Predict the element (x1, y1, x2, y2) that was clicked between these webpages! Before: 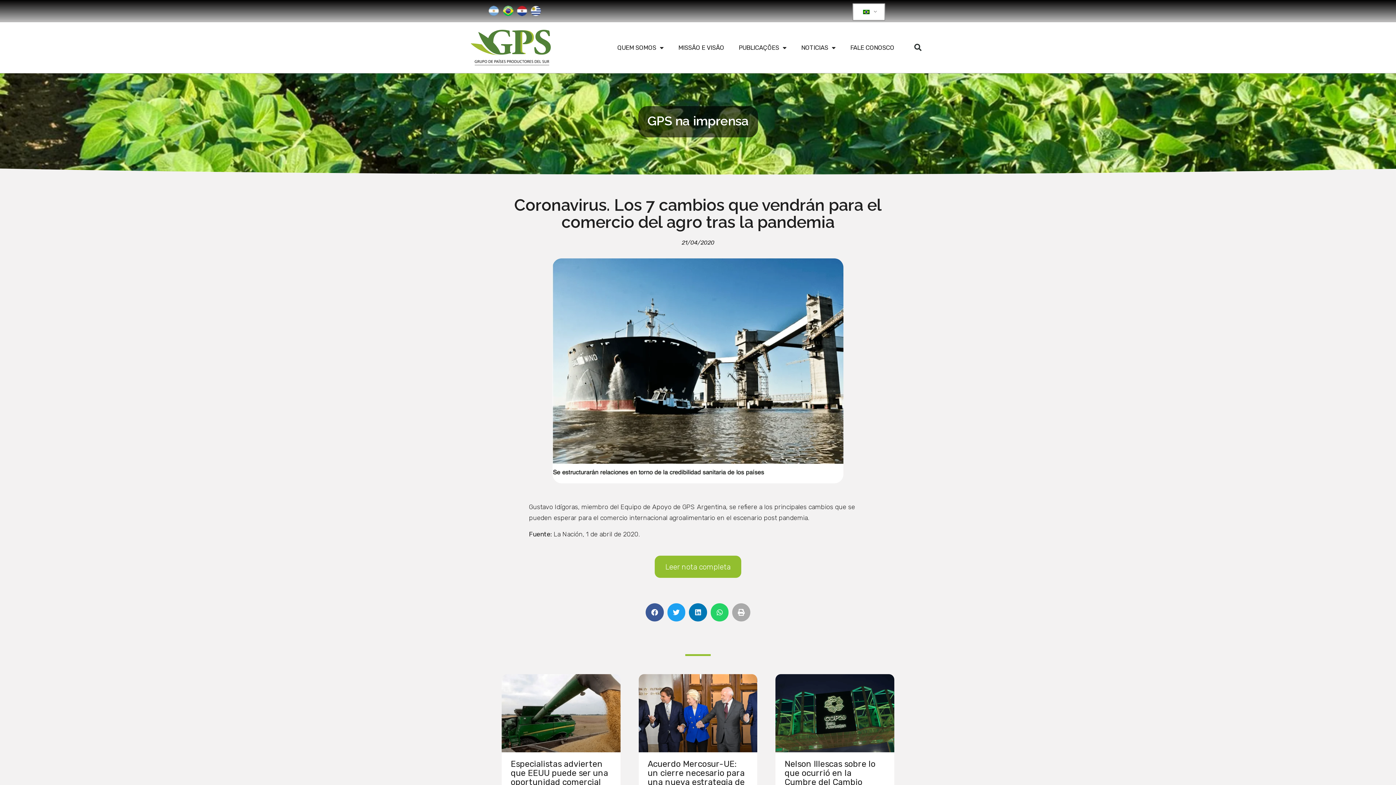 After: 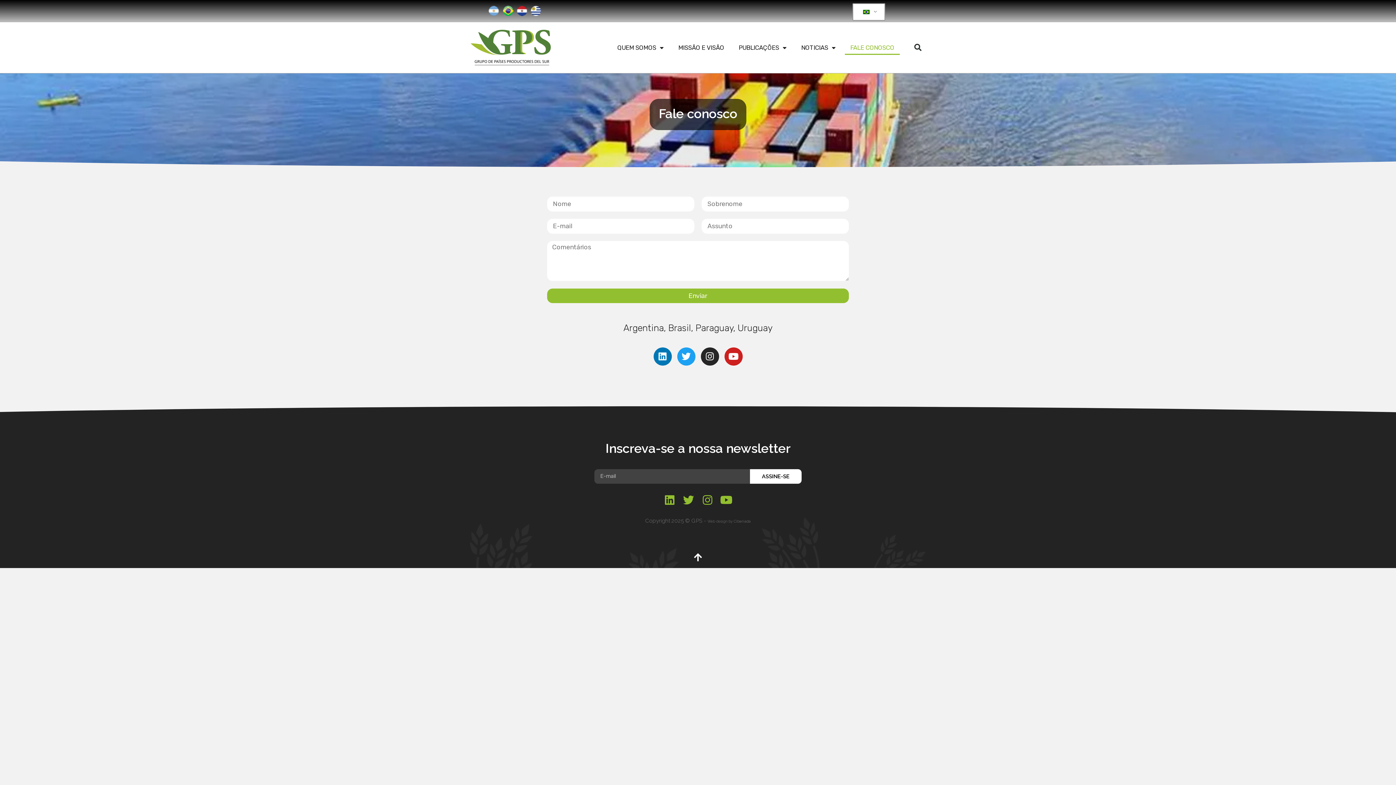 Action: bbox: (845, 40, 900, 54) label: FALE CONOSCO